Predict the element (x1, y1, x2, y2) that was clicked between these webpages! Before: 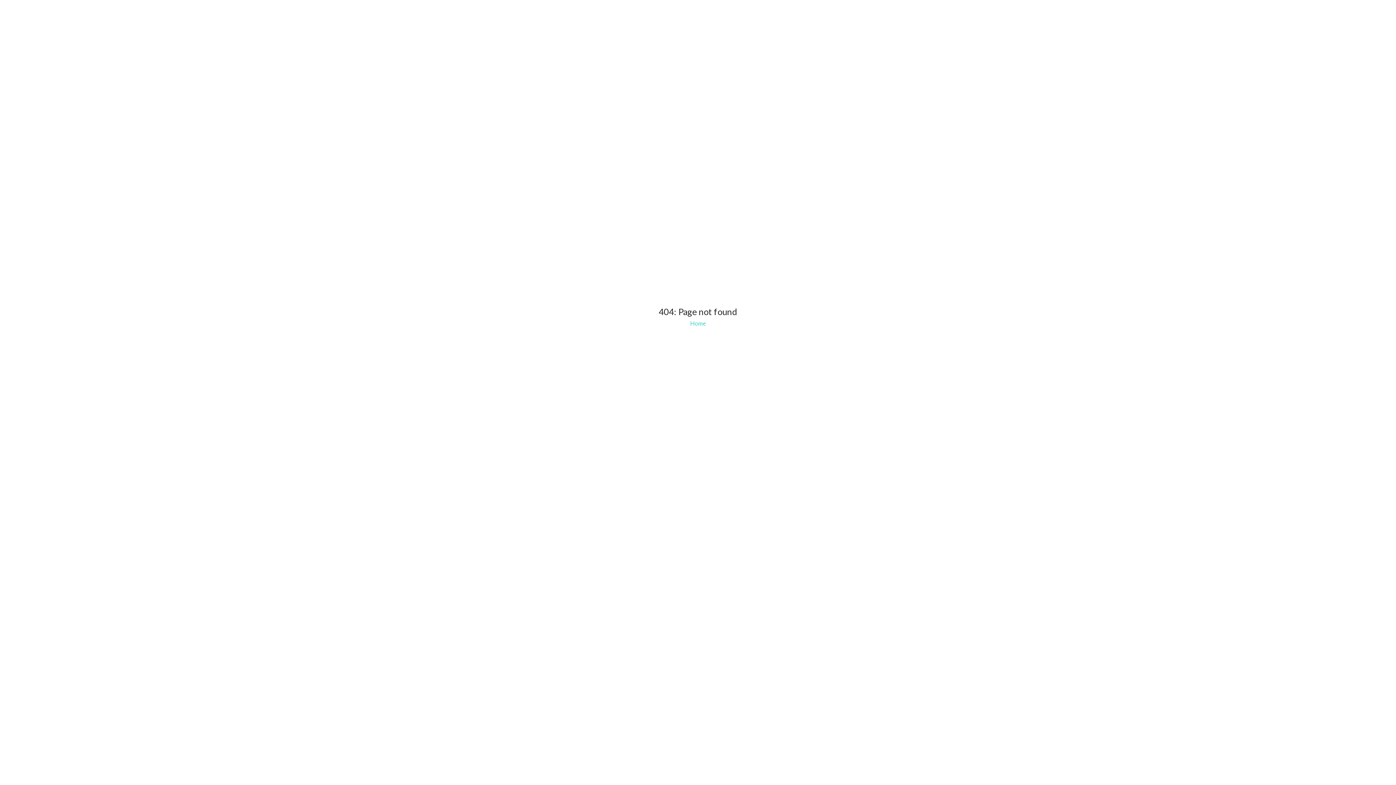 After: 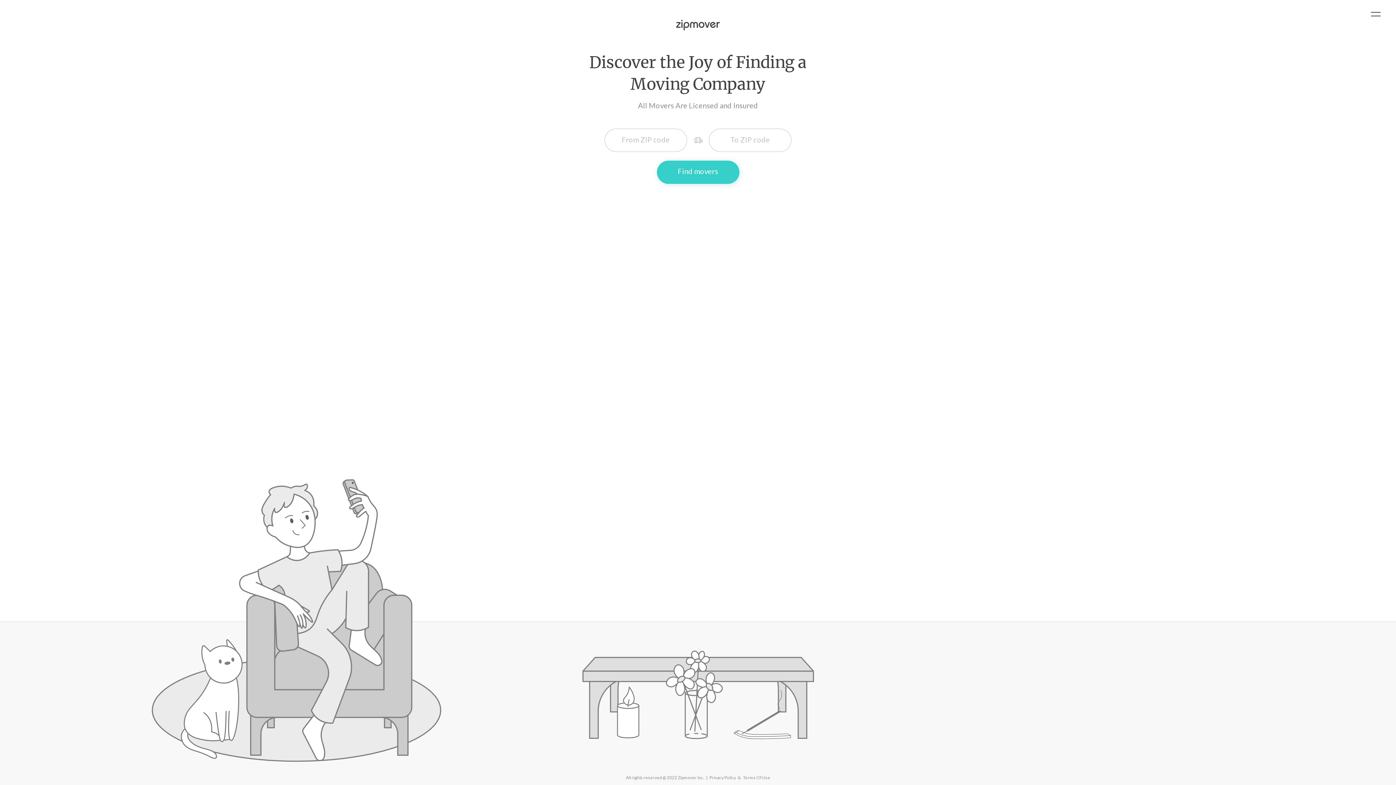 Action: label: Home bbox: (690, 320, 706, 327)